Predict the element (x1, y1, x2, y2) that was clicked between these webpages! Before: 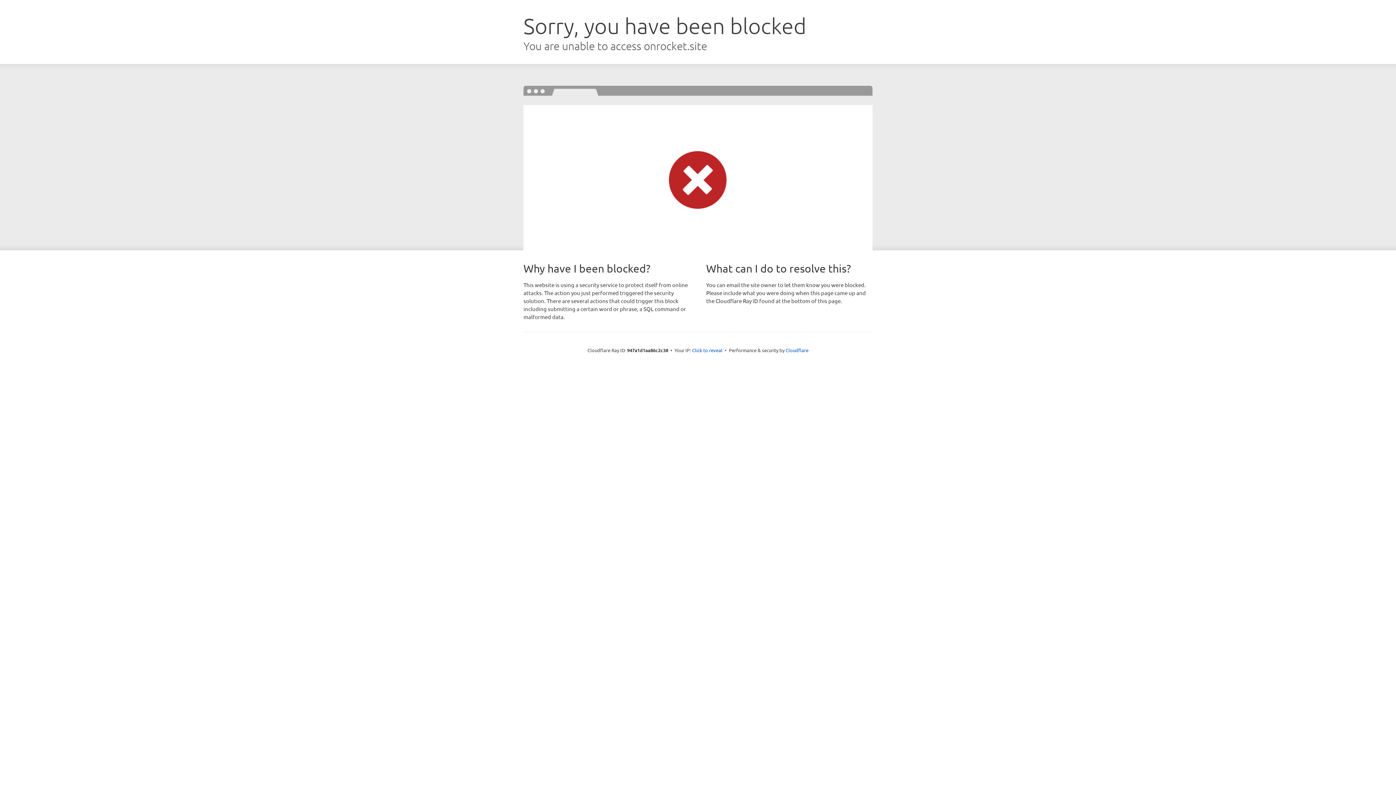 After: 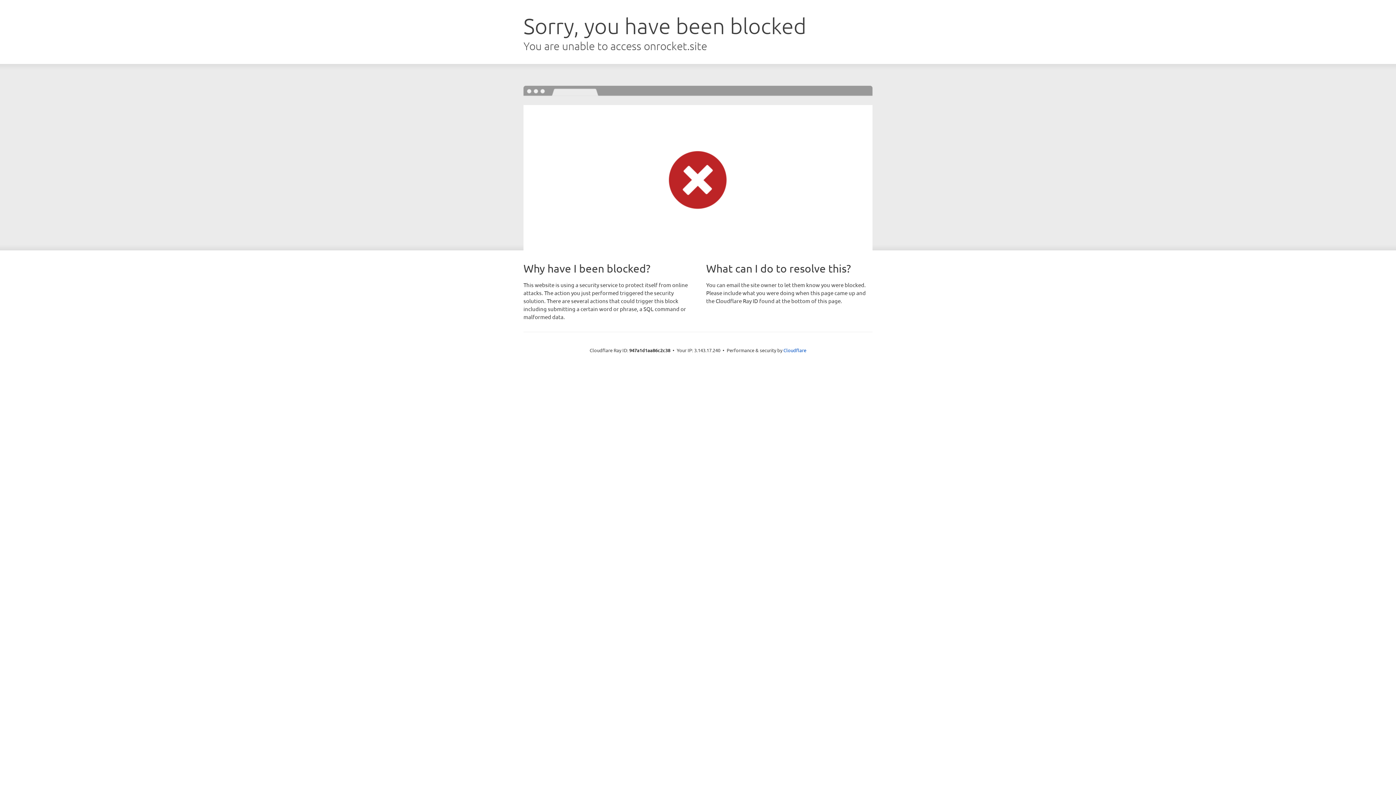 Action: bbox: (692, 346, 722, 353) label: Click to reveal